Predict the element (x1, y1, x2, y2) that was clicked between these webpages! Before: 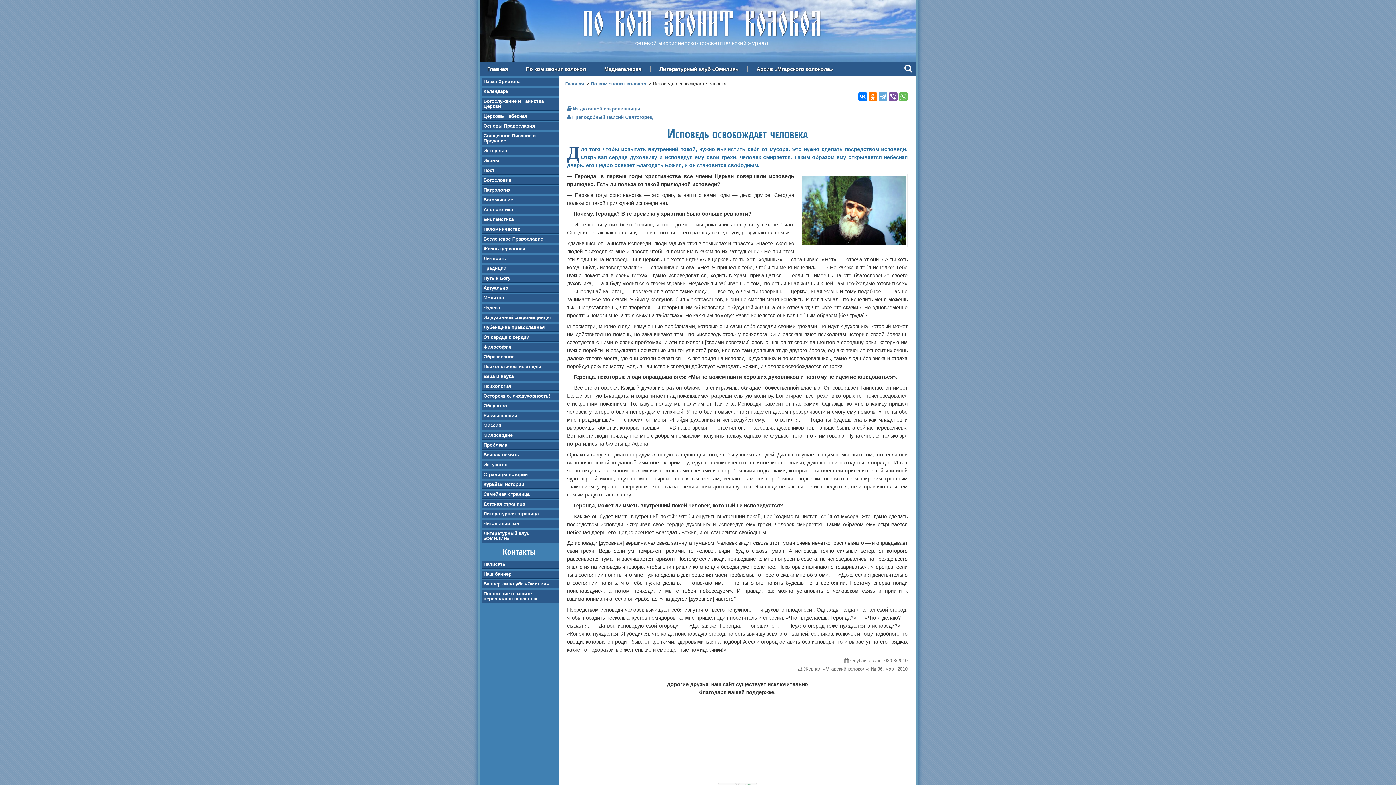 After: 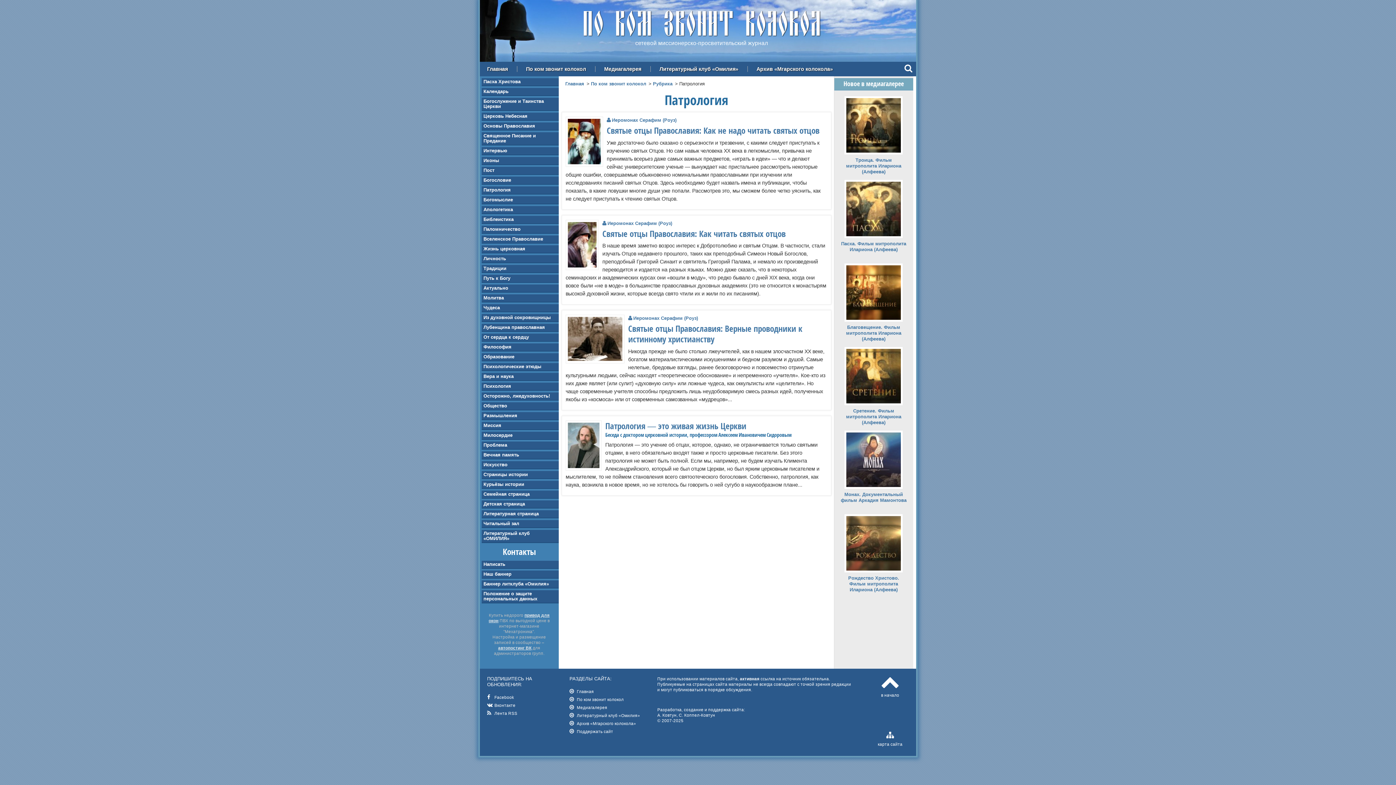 Action: label: Патрология bbox: (481, 186, 558, 194)